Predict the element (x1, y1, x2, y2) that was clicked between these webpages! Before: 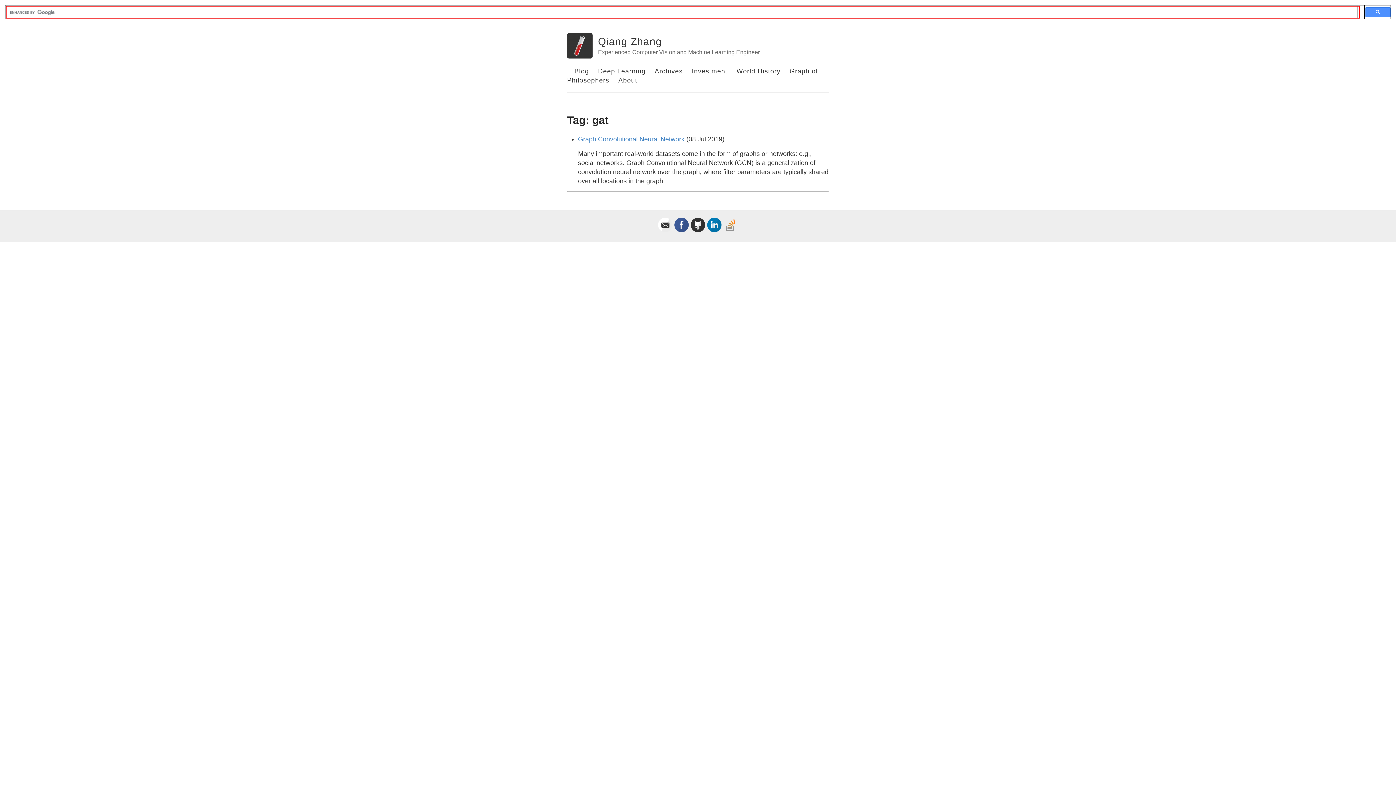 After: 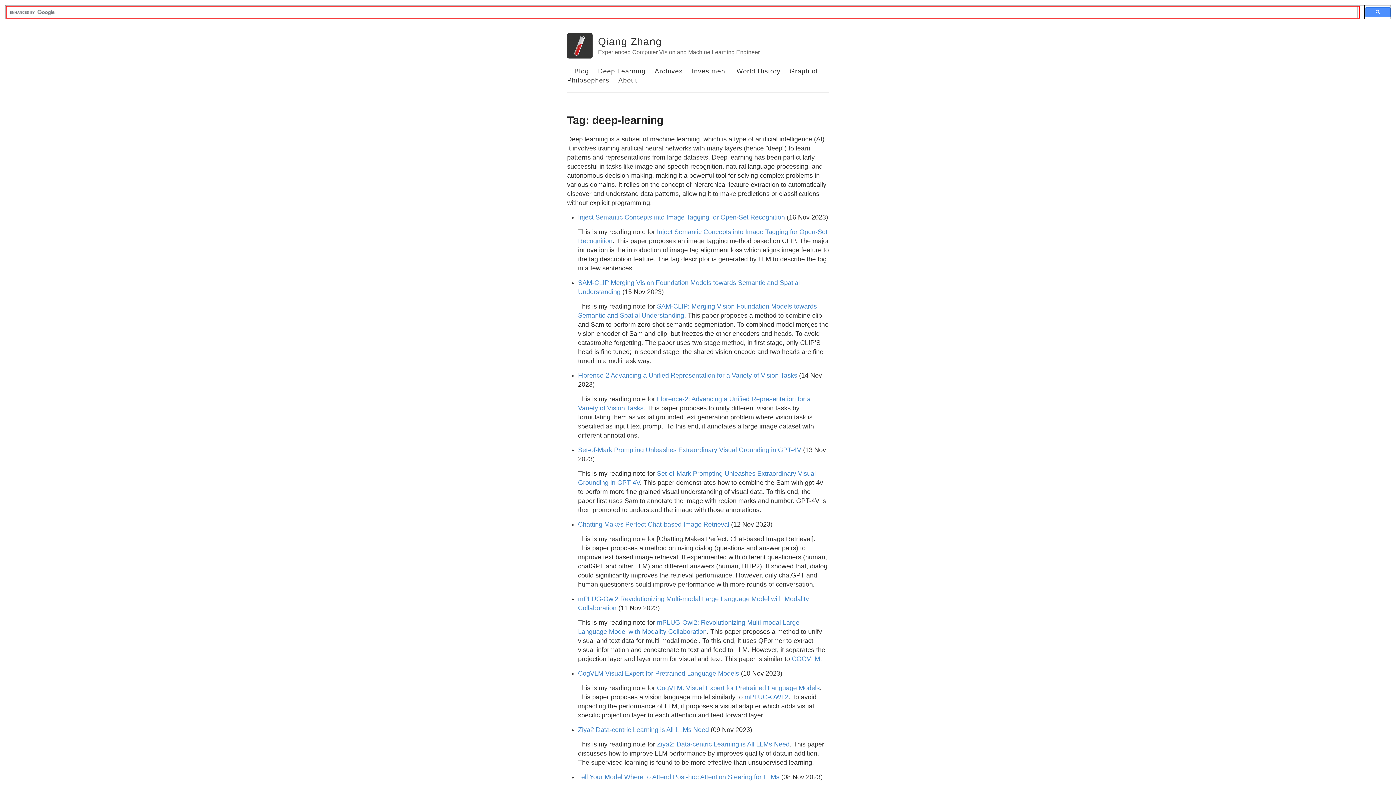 Action: label: Deep Learning bbox: (598, 67, 645, 74)